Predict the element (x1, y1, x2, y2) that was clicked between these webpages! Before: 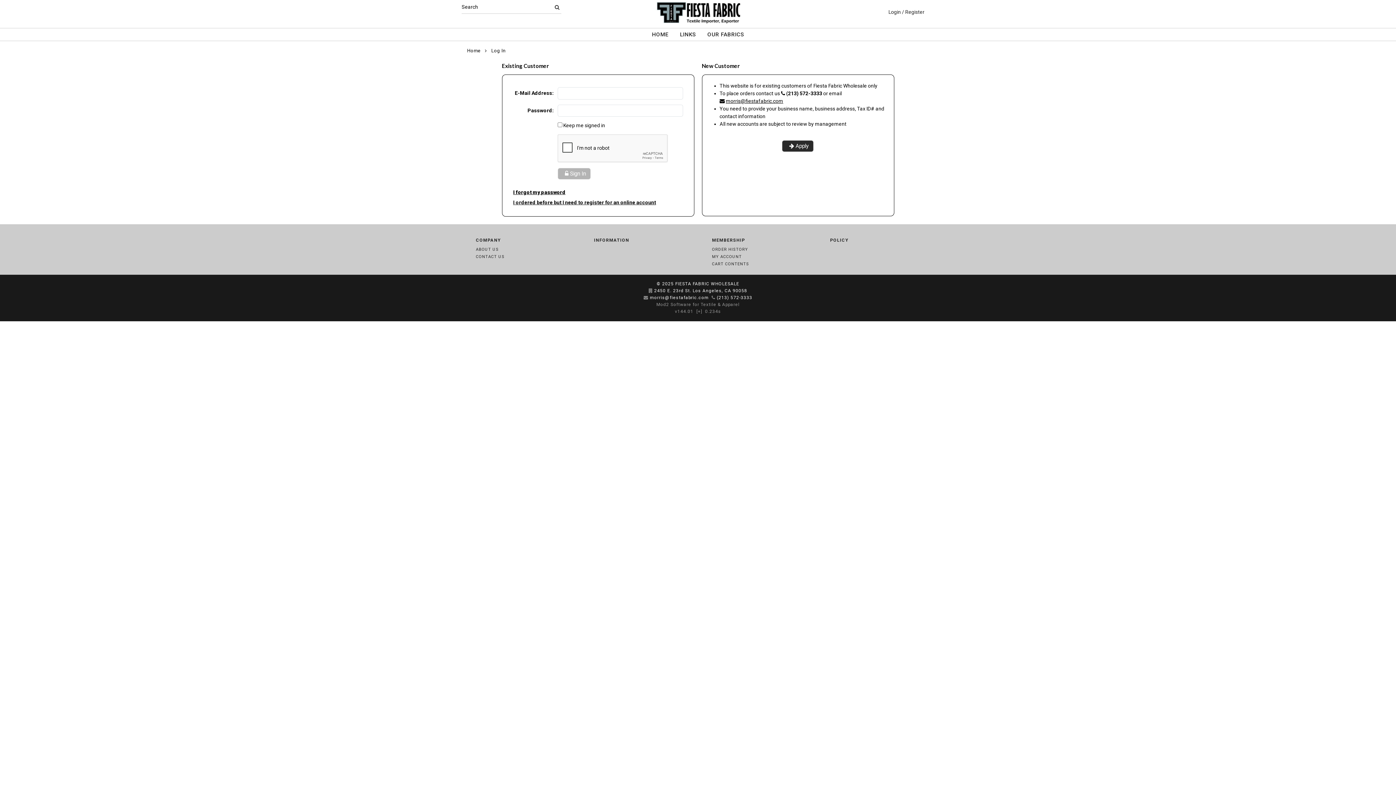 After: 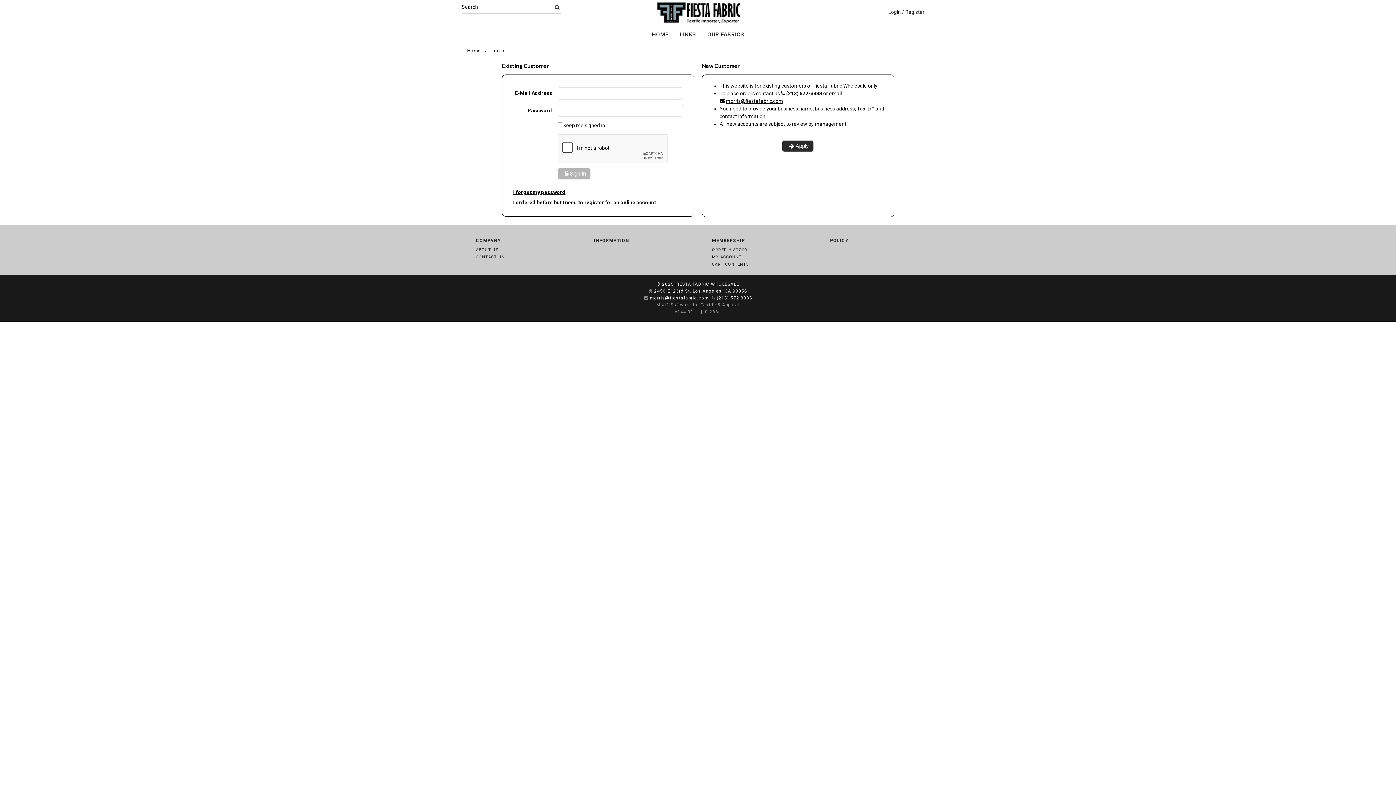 Action: bbox: (467, 48, 480, 53) label: Home